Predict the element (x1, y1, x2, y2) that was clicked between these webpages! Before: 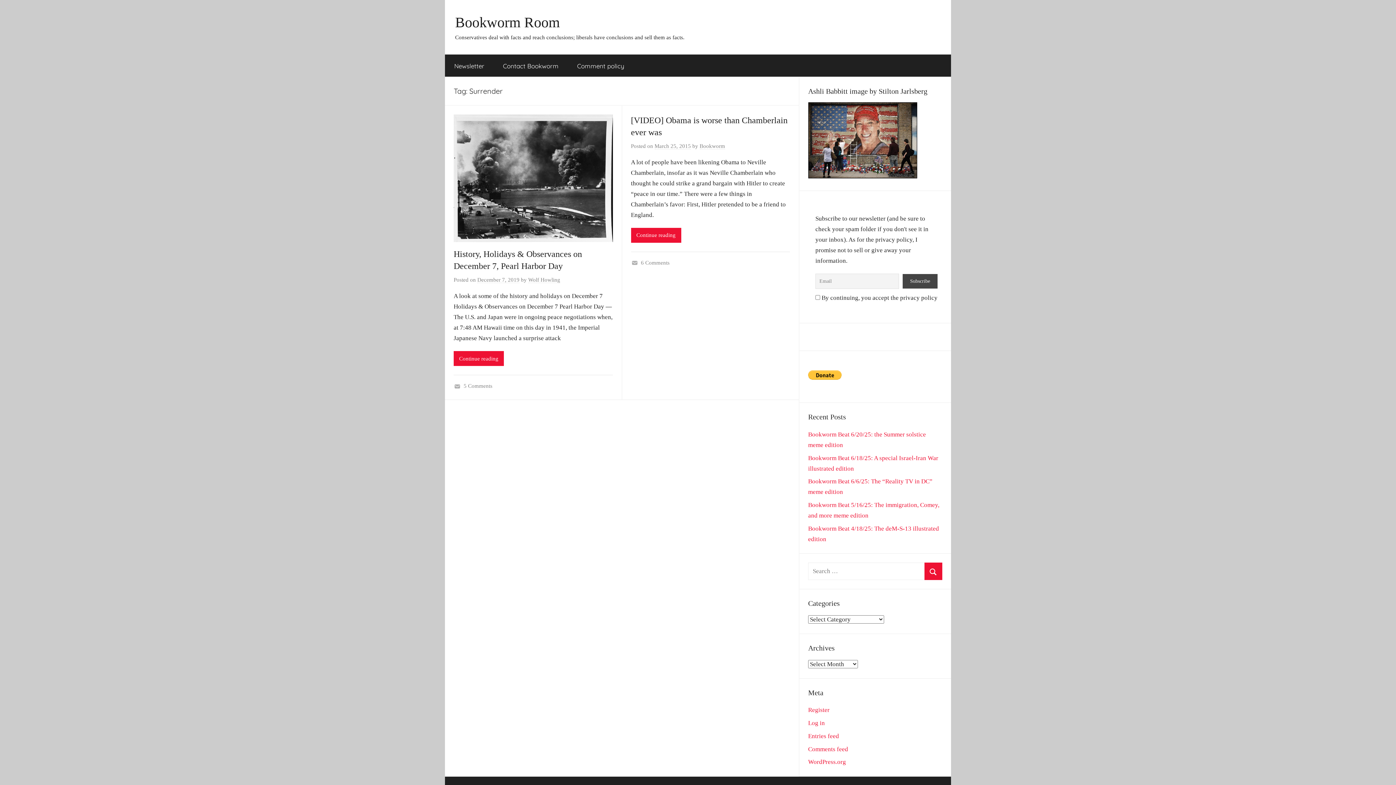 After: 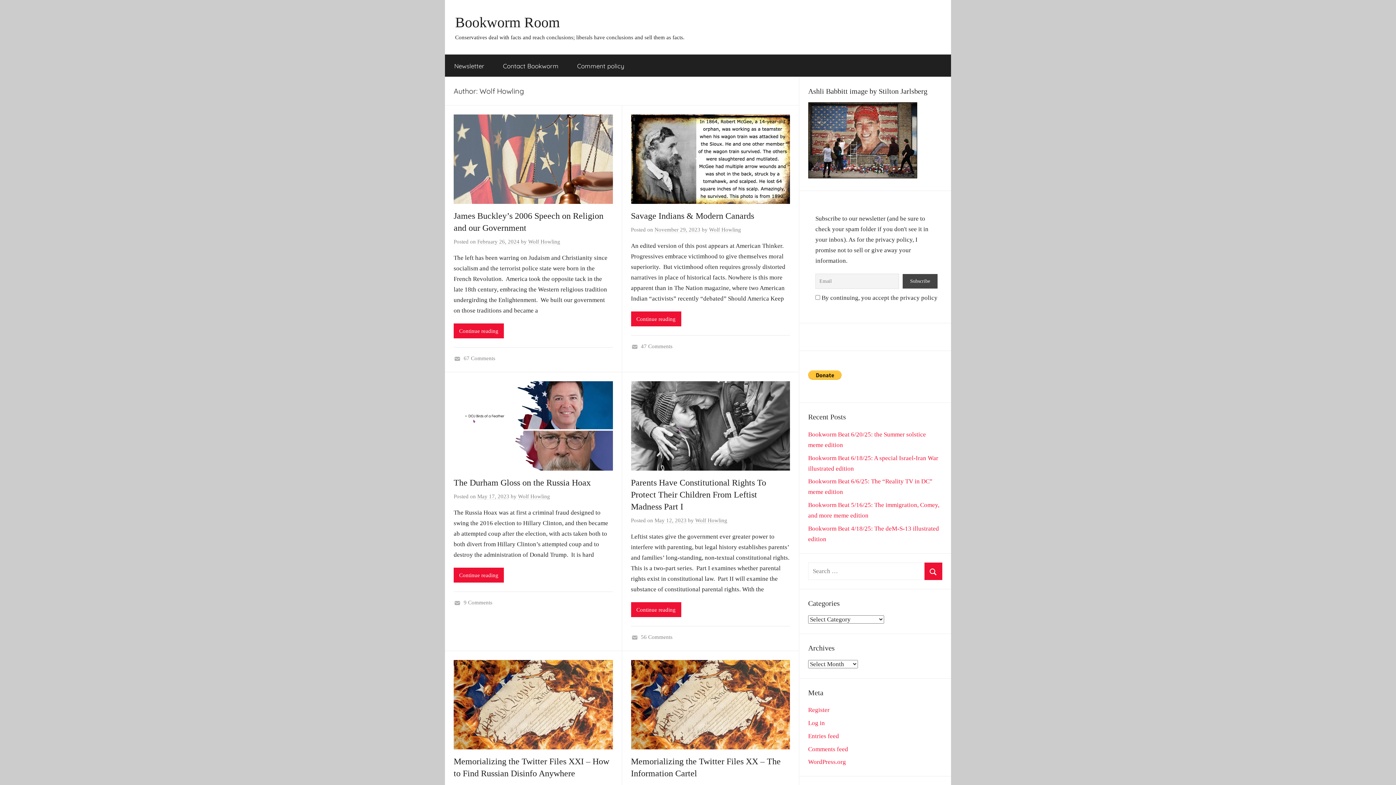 Action: bbox: (528, 277, 560, 283) label: Wolf Howling